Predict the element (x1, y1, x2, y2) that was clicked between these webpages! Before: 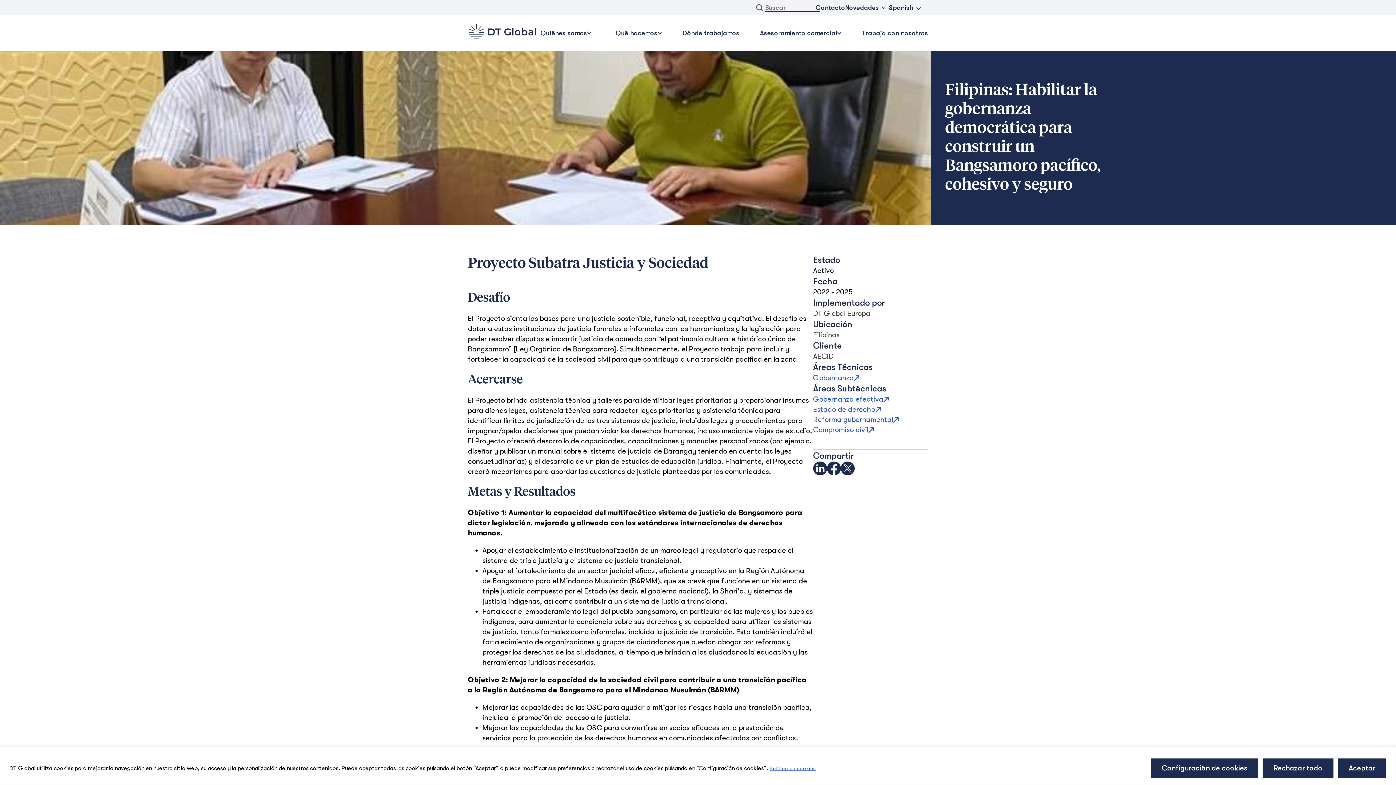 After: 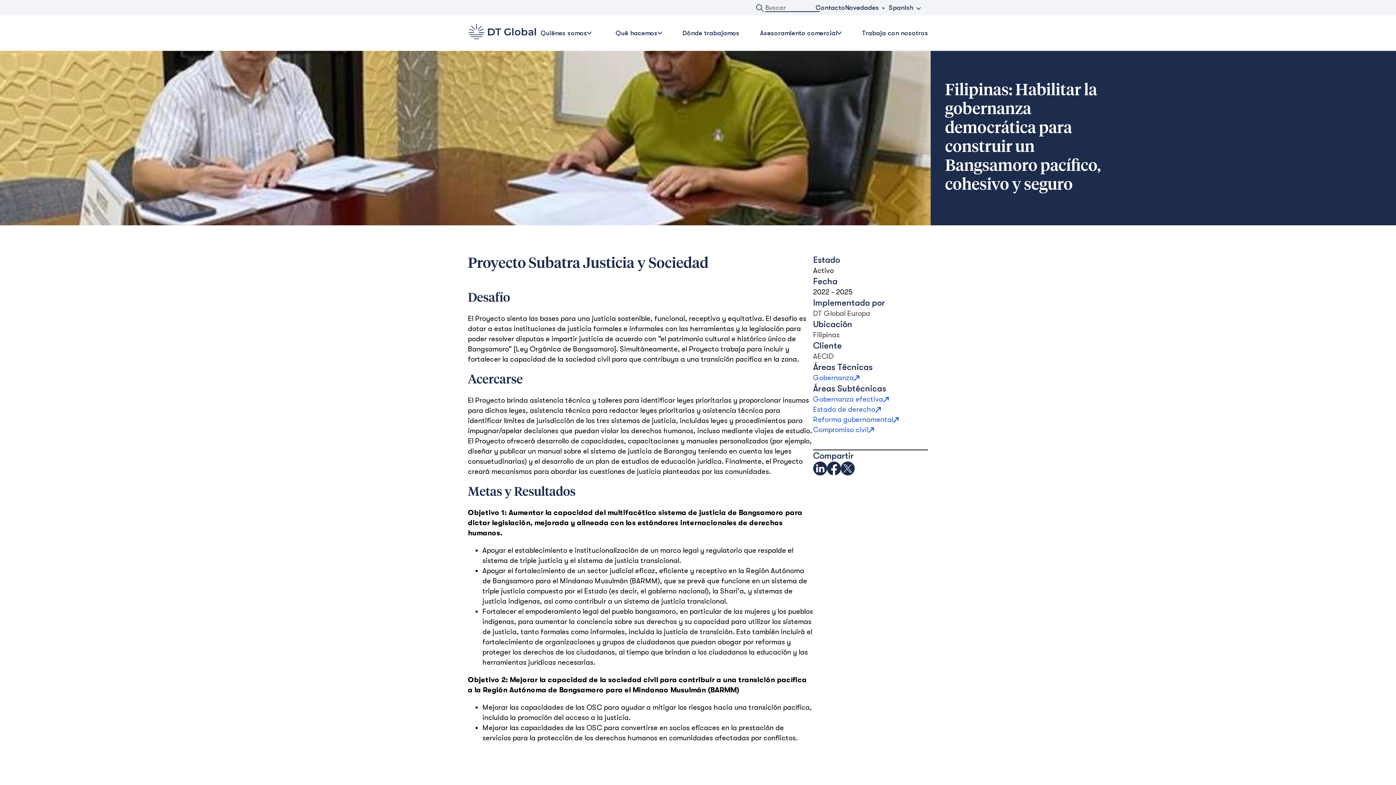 Action: bbox: (1262, 758, 1334, 779) label: Rechazar todo